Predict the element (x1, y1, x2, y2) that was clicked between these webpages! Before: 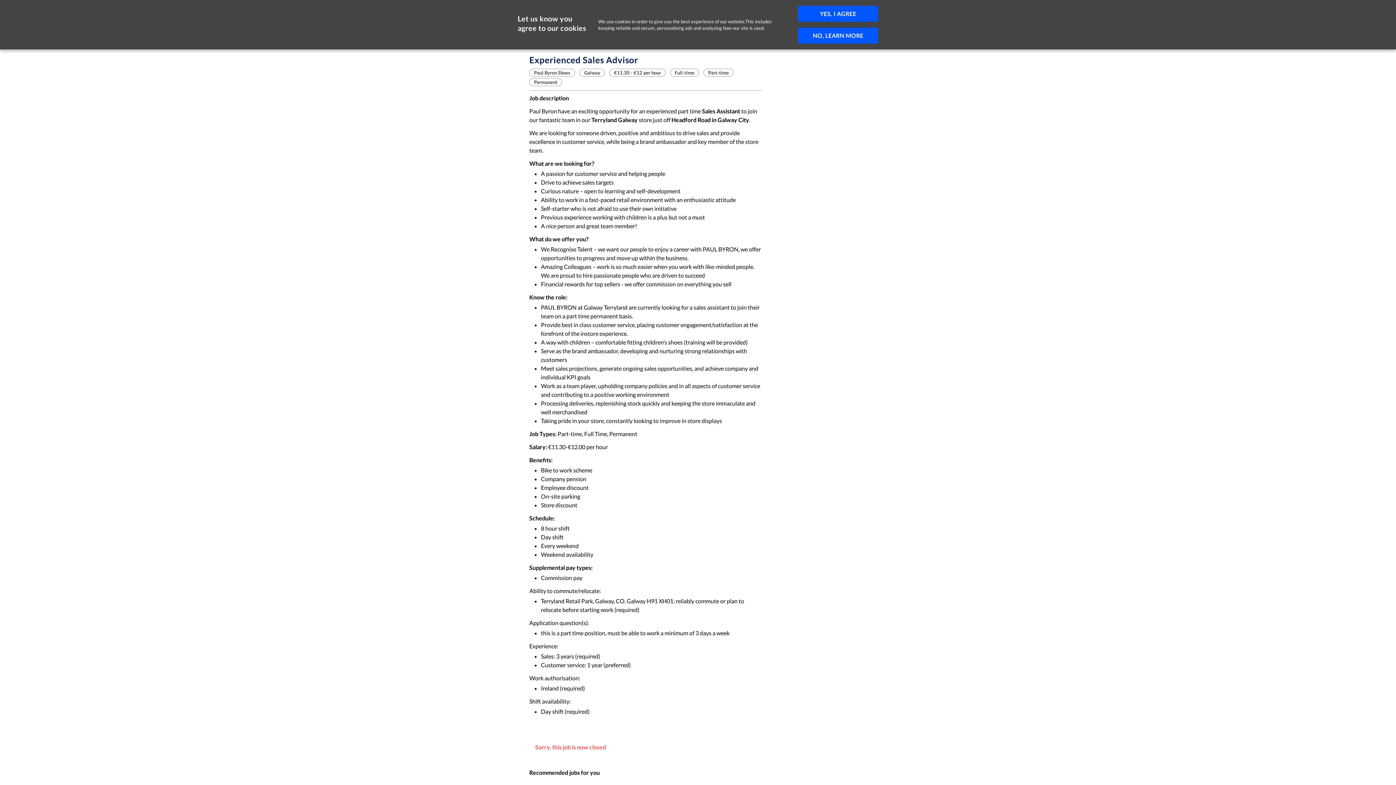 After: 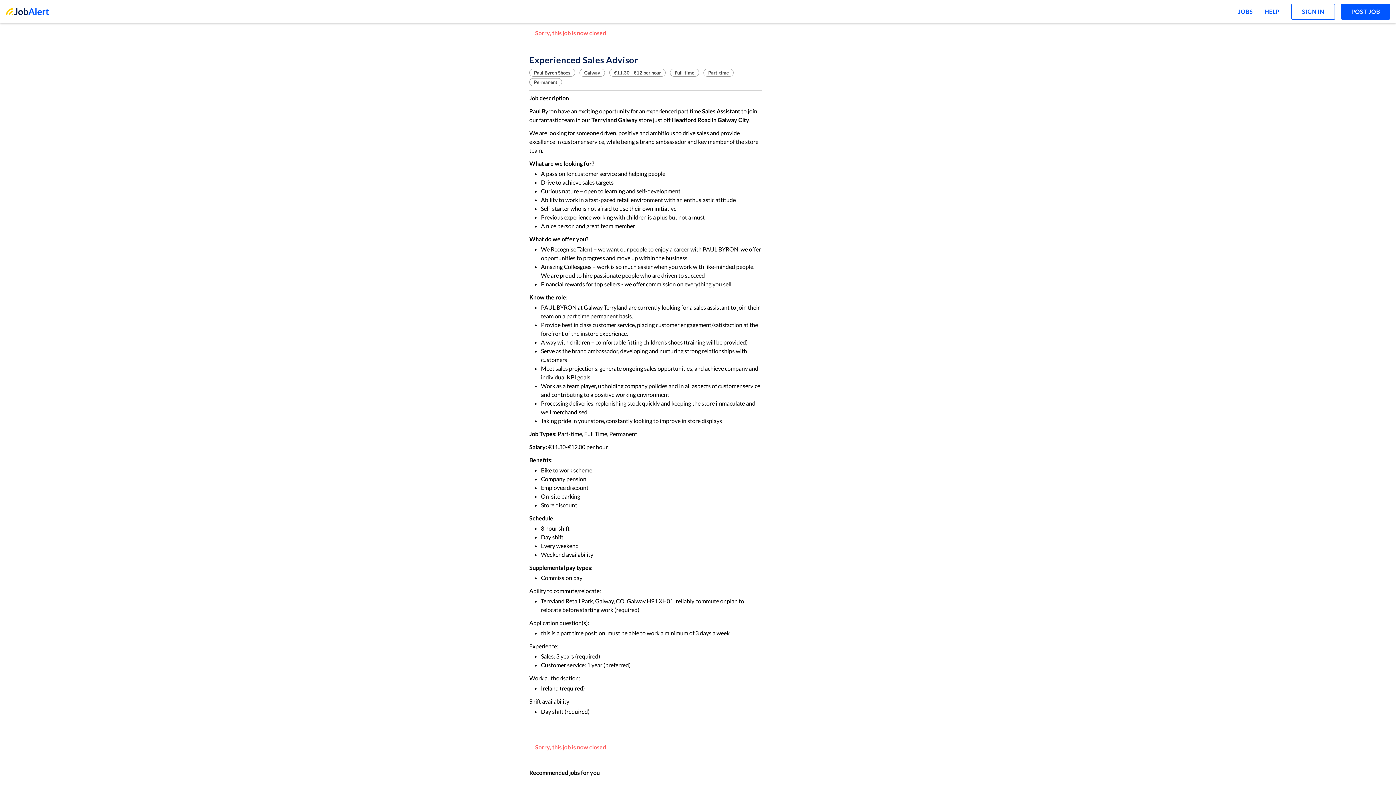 Action: label: YES, I AGREE bbox: (798, 5, 878, 21)